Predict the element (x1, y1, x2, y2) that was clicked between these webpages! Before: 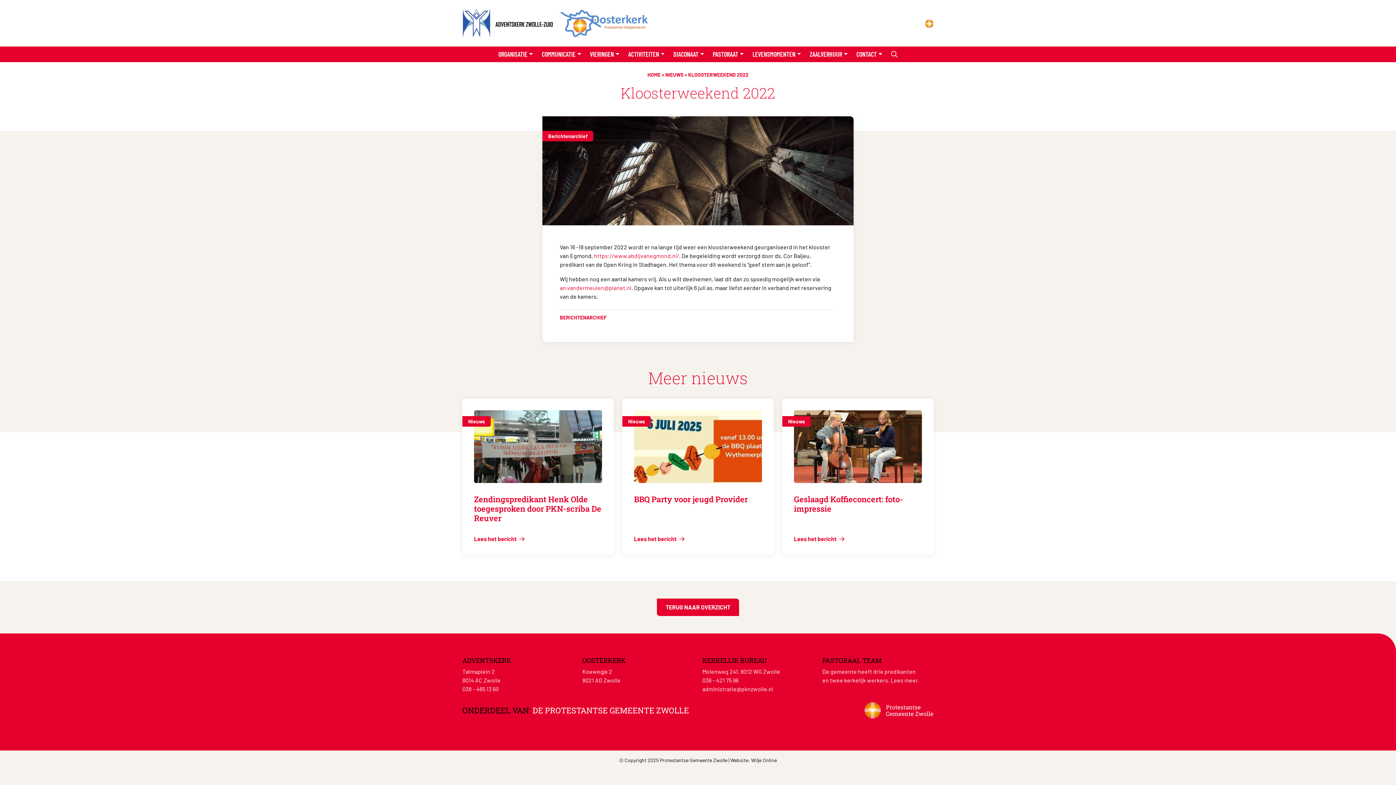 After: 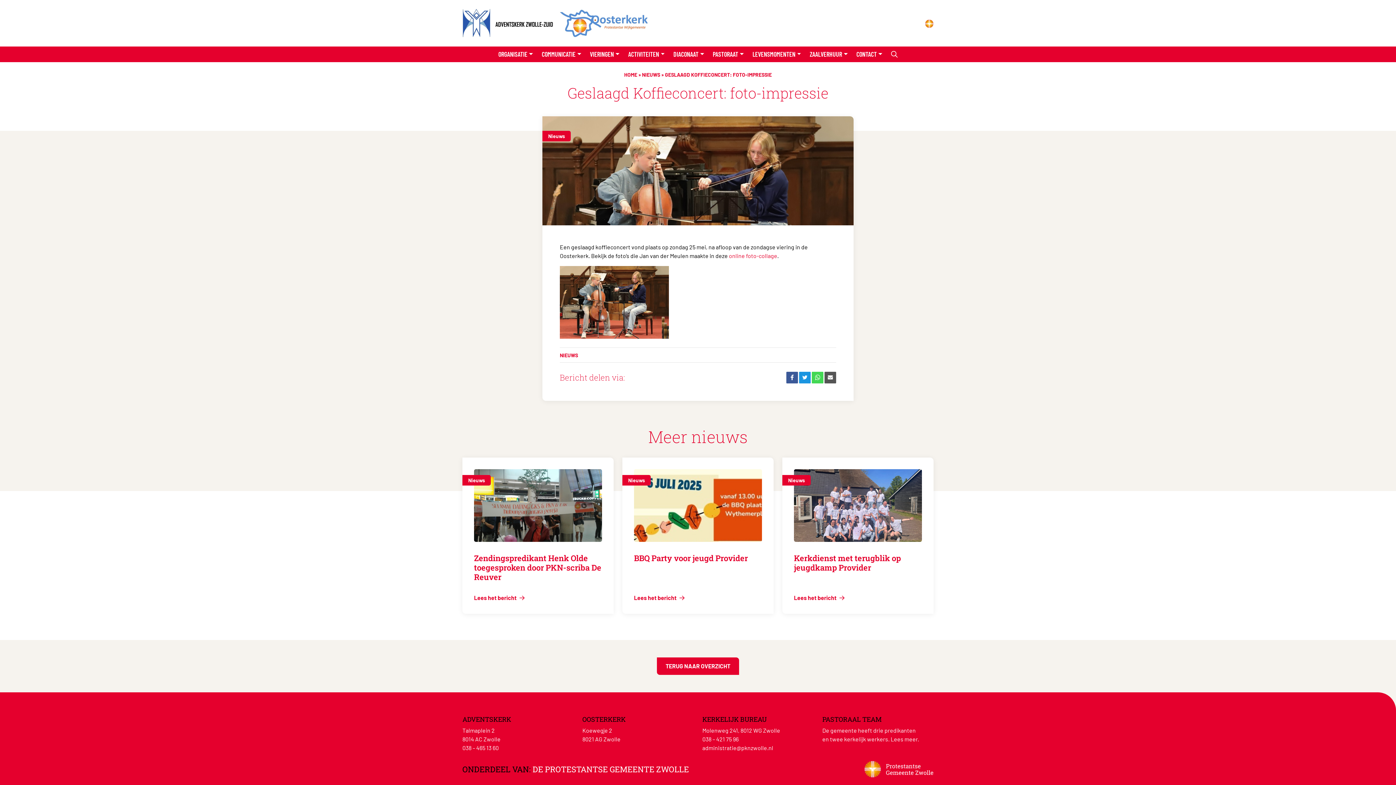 Action: bbox: (794, 494, 903, 514) label: Geslaagd Koffieconcert: foto-impressie